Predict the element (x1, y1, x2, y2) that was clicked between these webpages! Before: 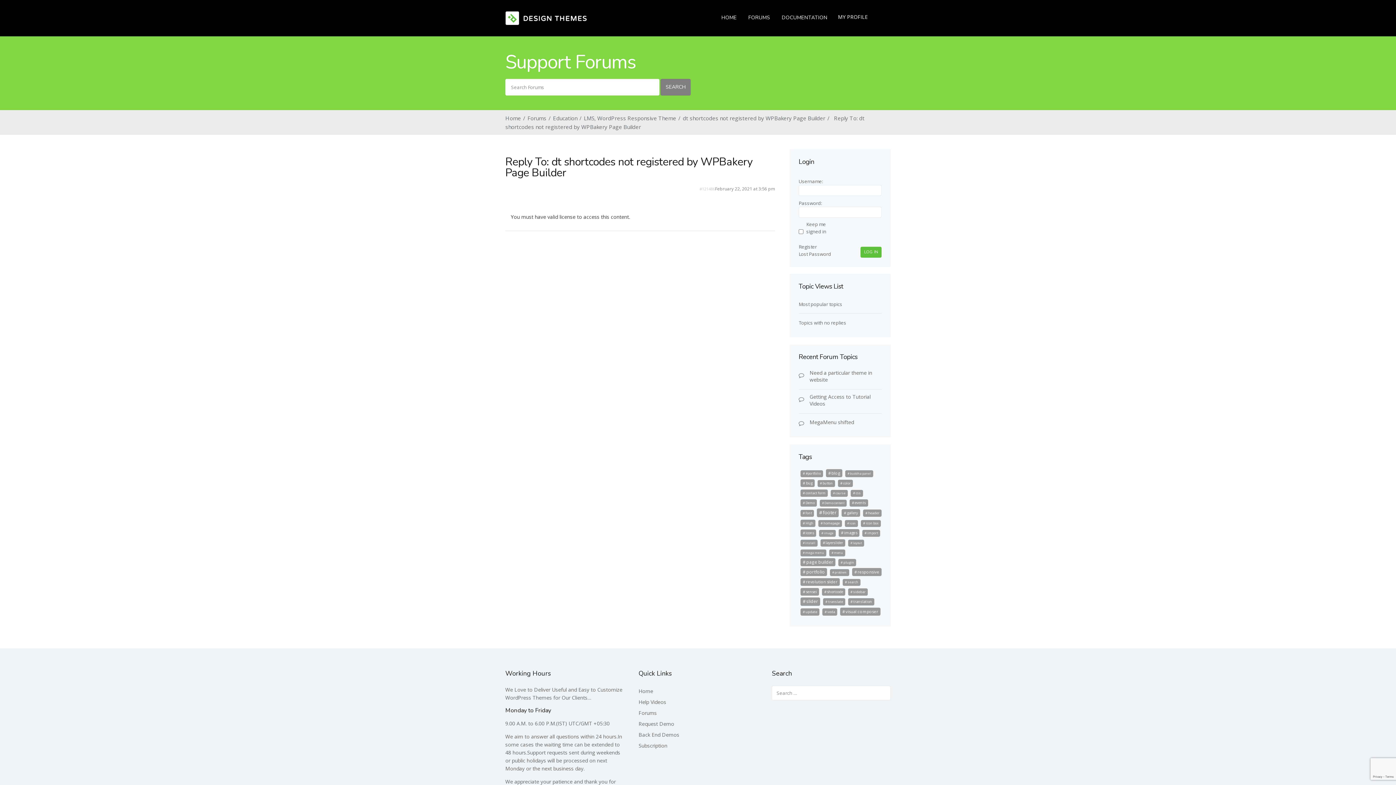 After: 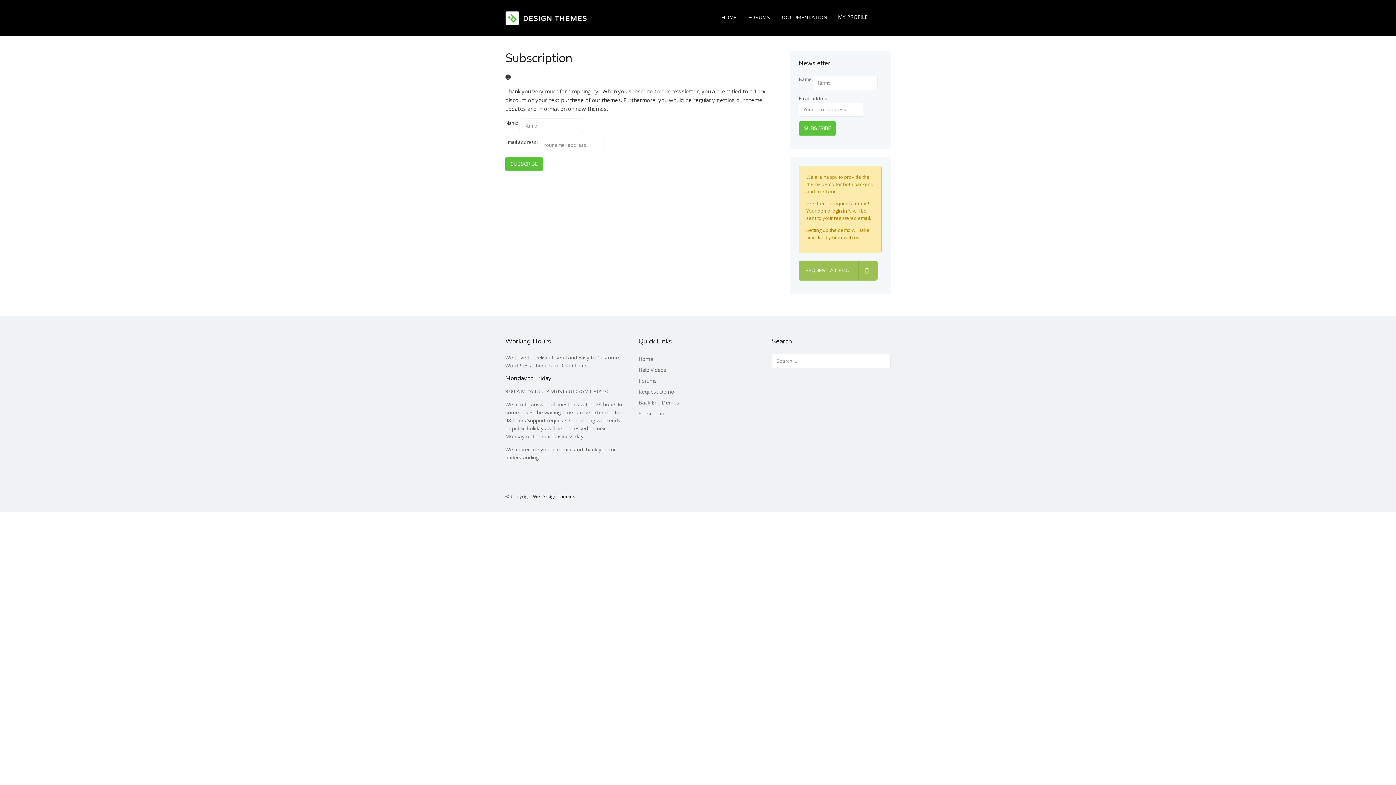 Action: bbox: (638, 742, 667, 749) label: Subscription